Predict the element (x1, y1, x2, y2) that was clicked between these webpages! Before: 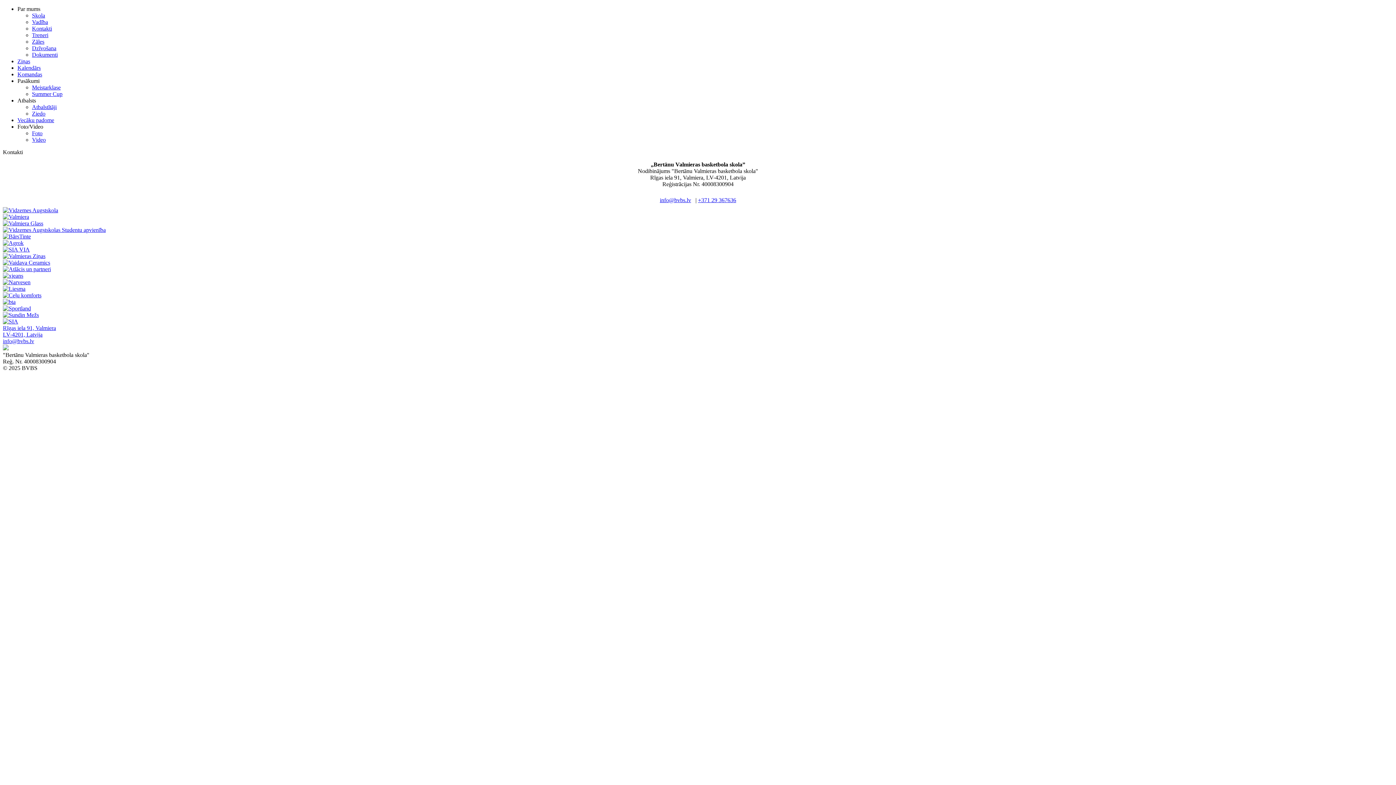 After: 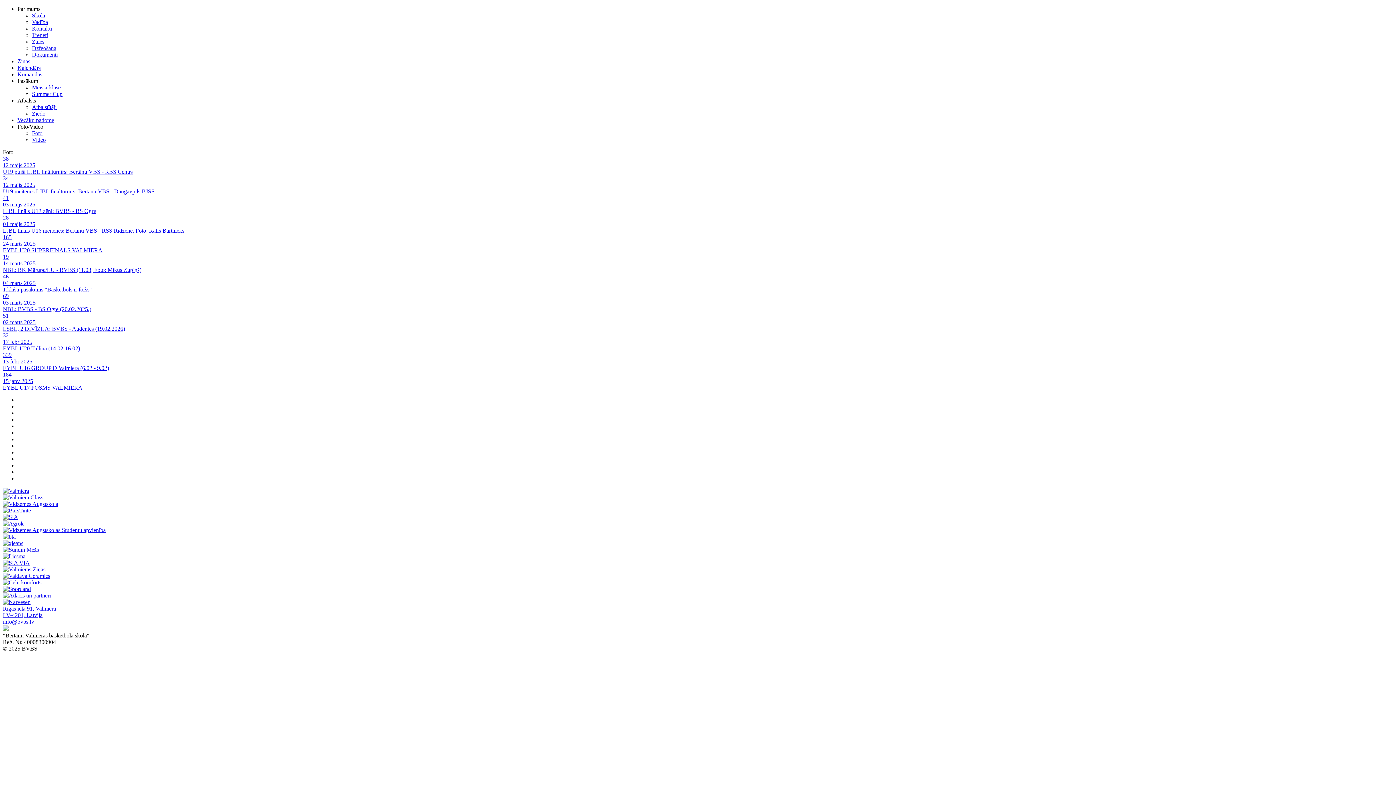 Action: bbox: (32, 130, 42, 136) label: Foto